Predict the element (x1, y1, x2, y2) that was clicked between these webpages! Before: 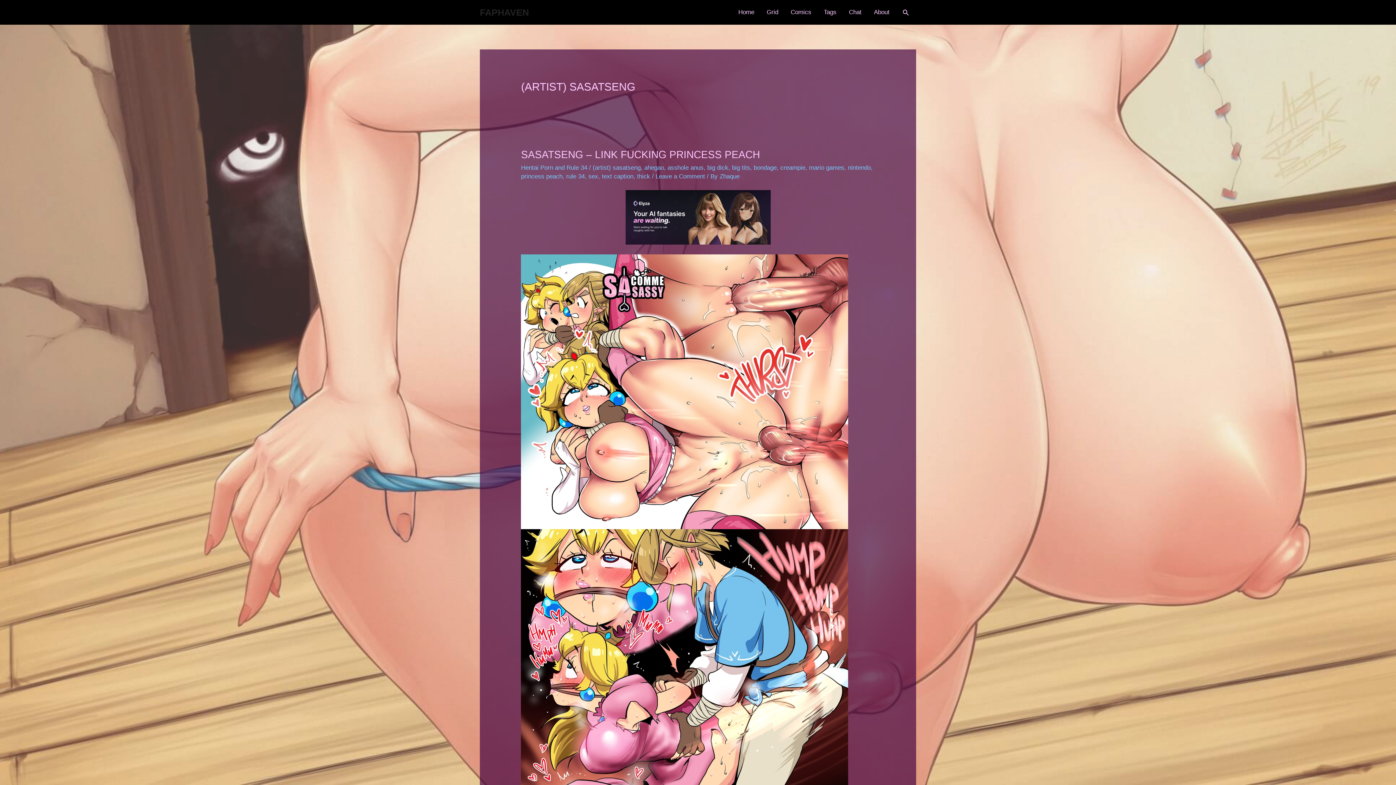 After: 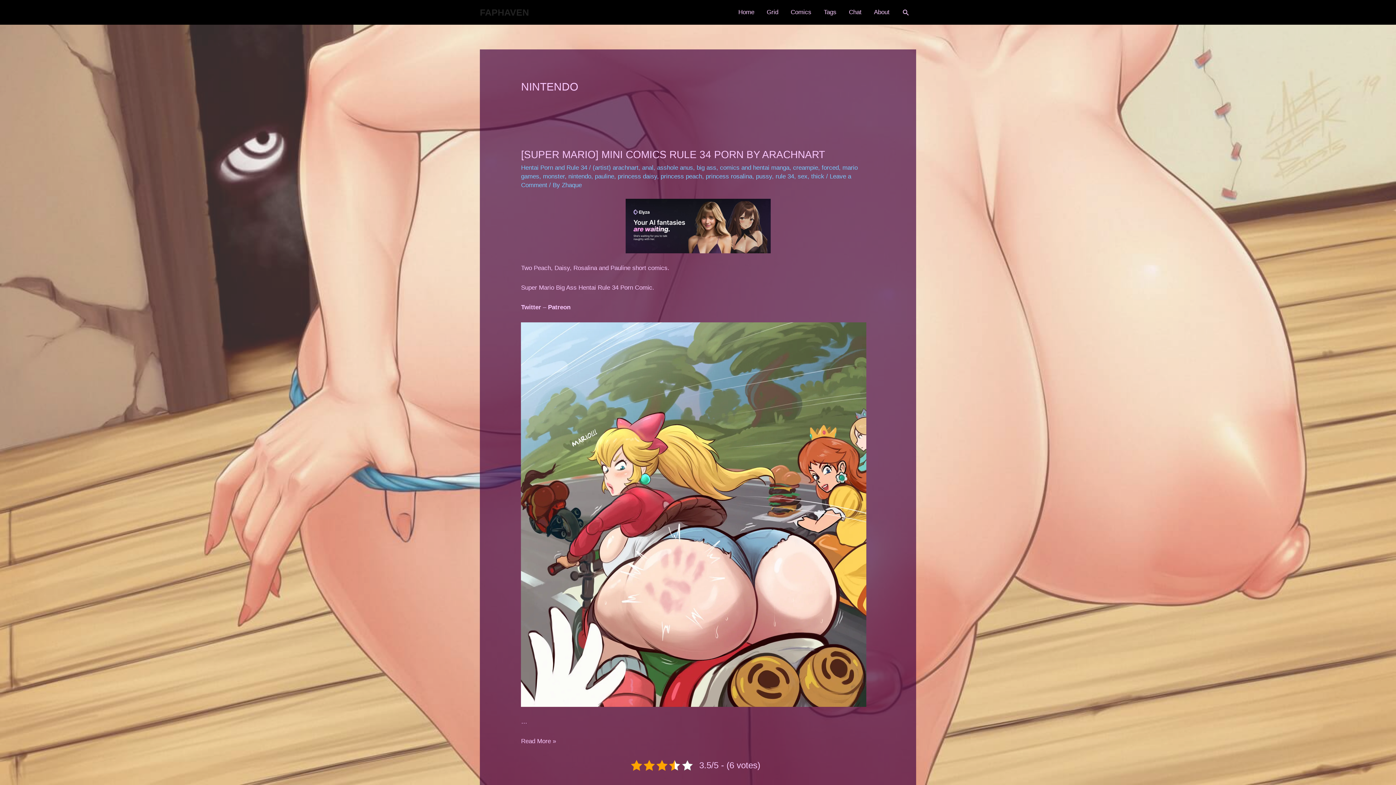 Action: bbox: (848, 164, 871, 171) label: nintendo